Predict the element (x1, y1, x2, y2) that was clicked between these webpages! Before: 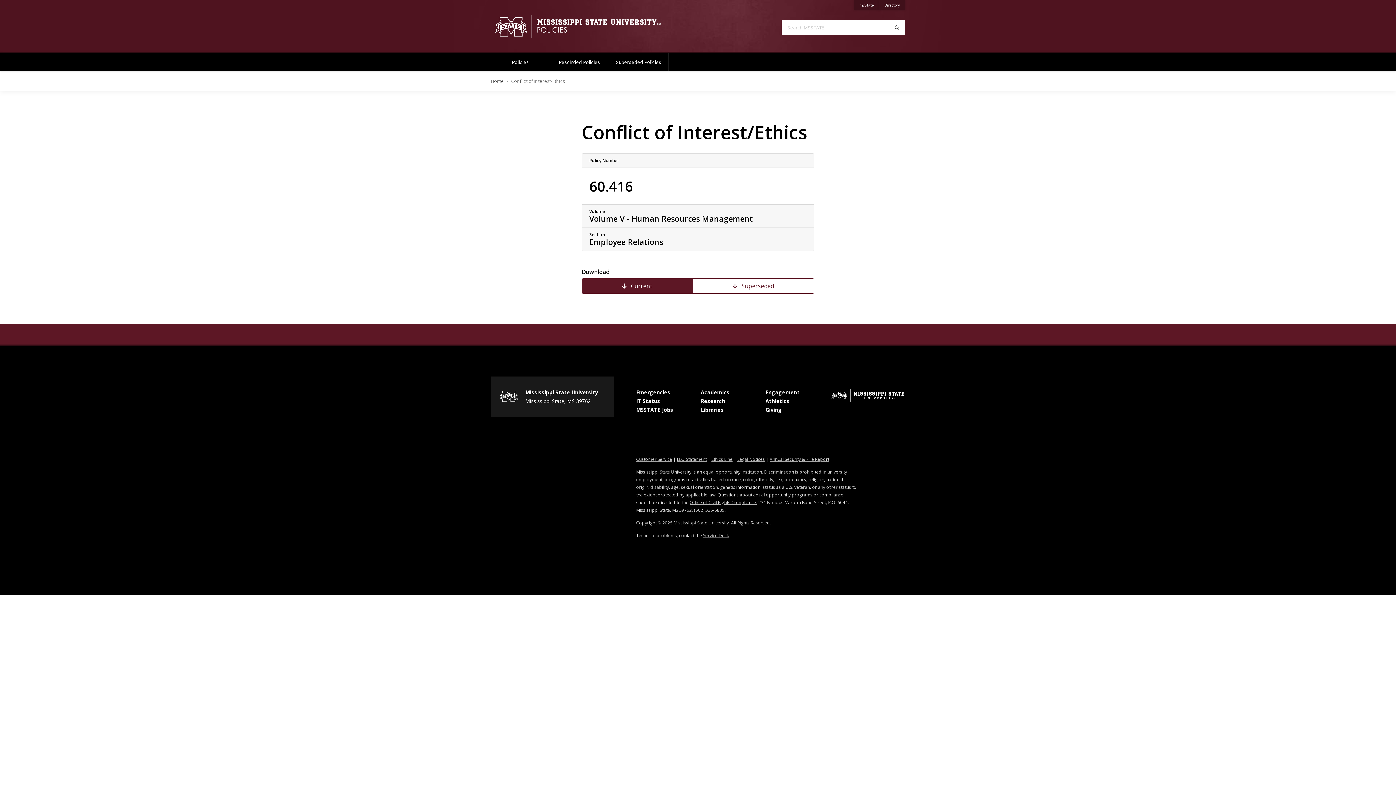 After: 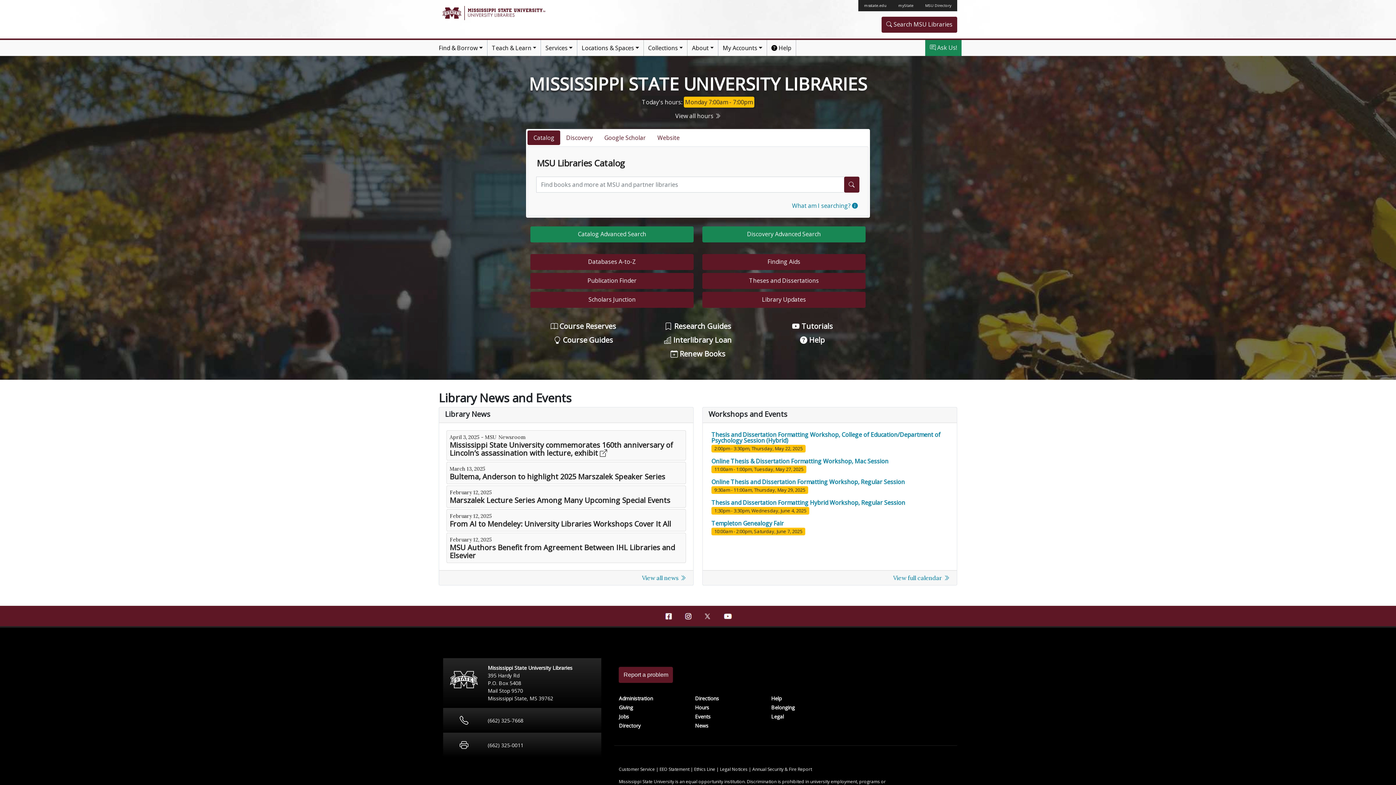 Action: label: Libraries
at MSState bbox: (701, 406, 723, 413)